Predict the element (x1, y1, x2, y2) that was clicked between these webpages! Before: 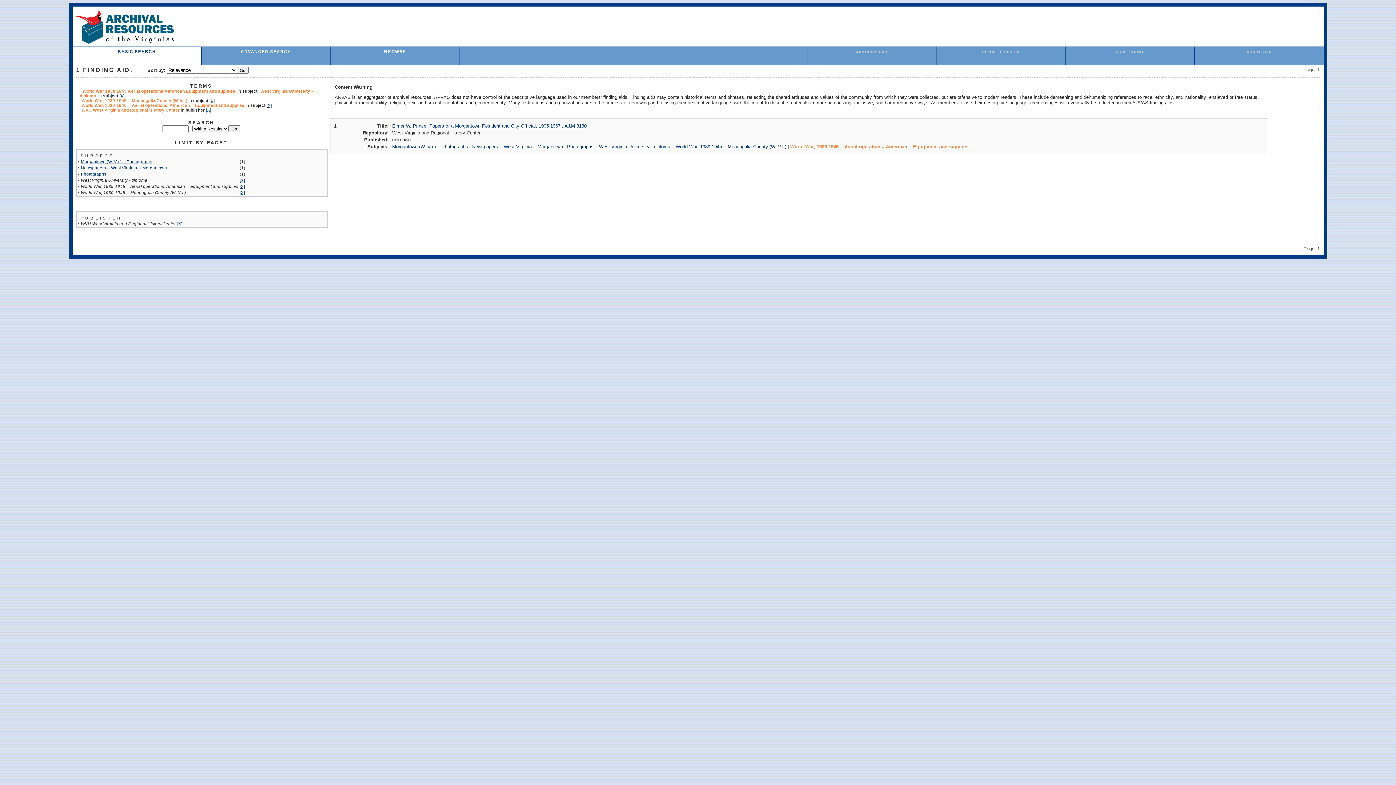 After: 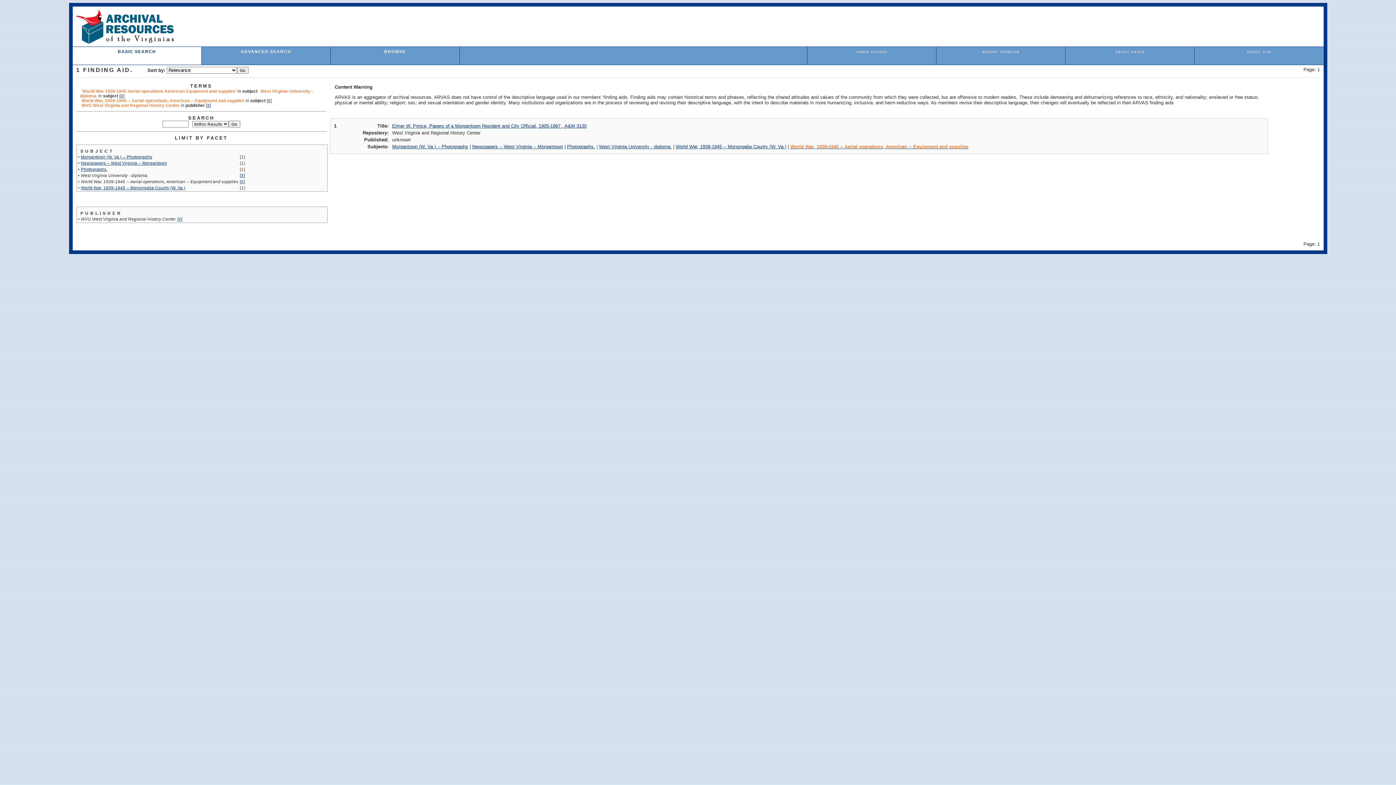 Action: bbox: (209, 98, 214, 102) label: [X]